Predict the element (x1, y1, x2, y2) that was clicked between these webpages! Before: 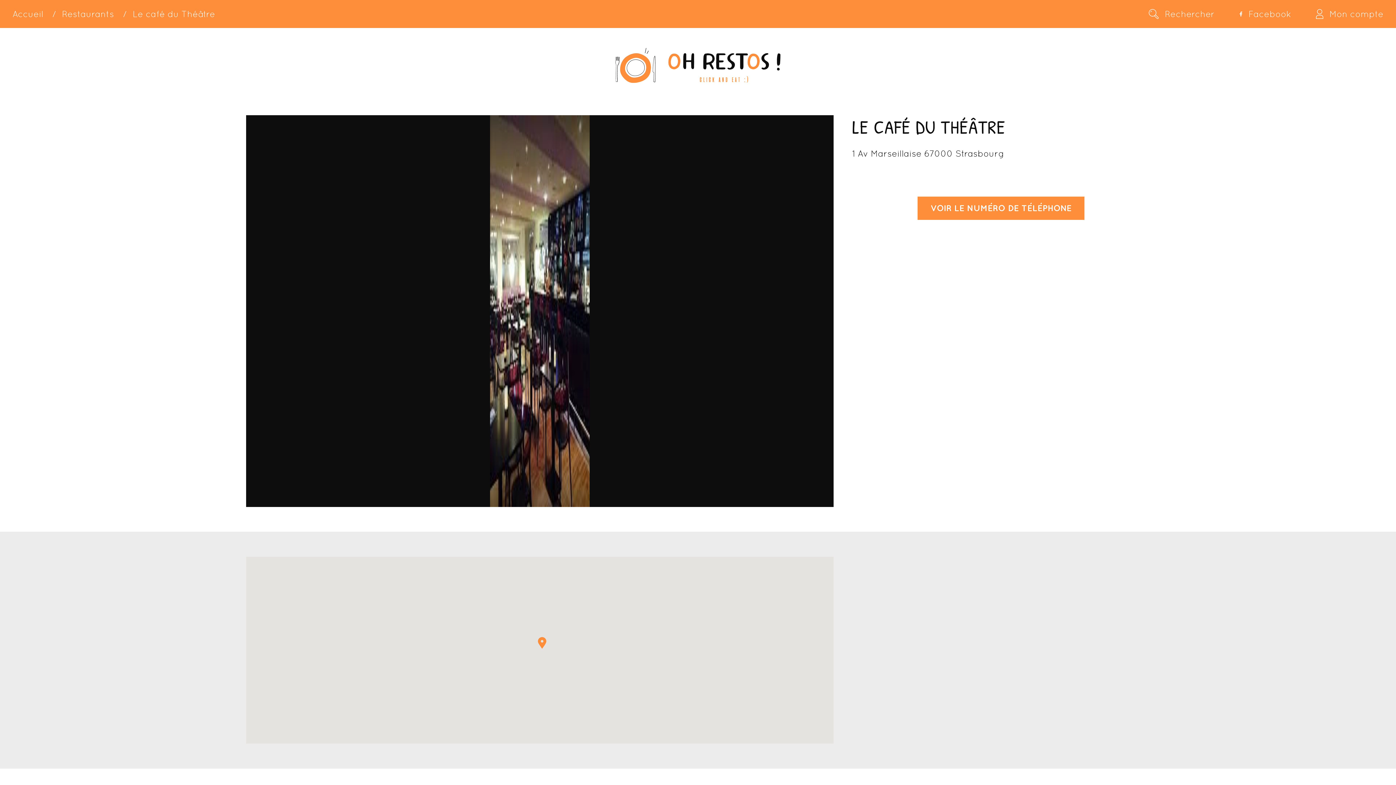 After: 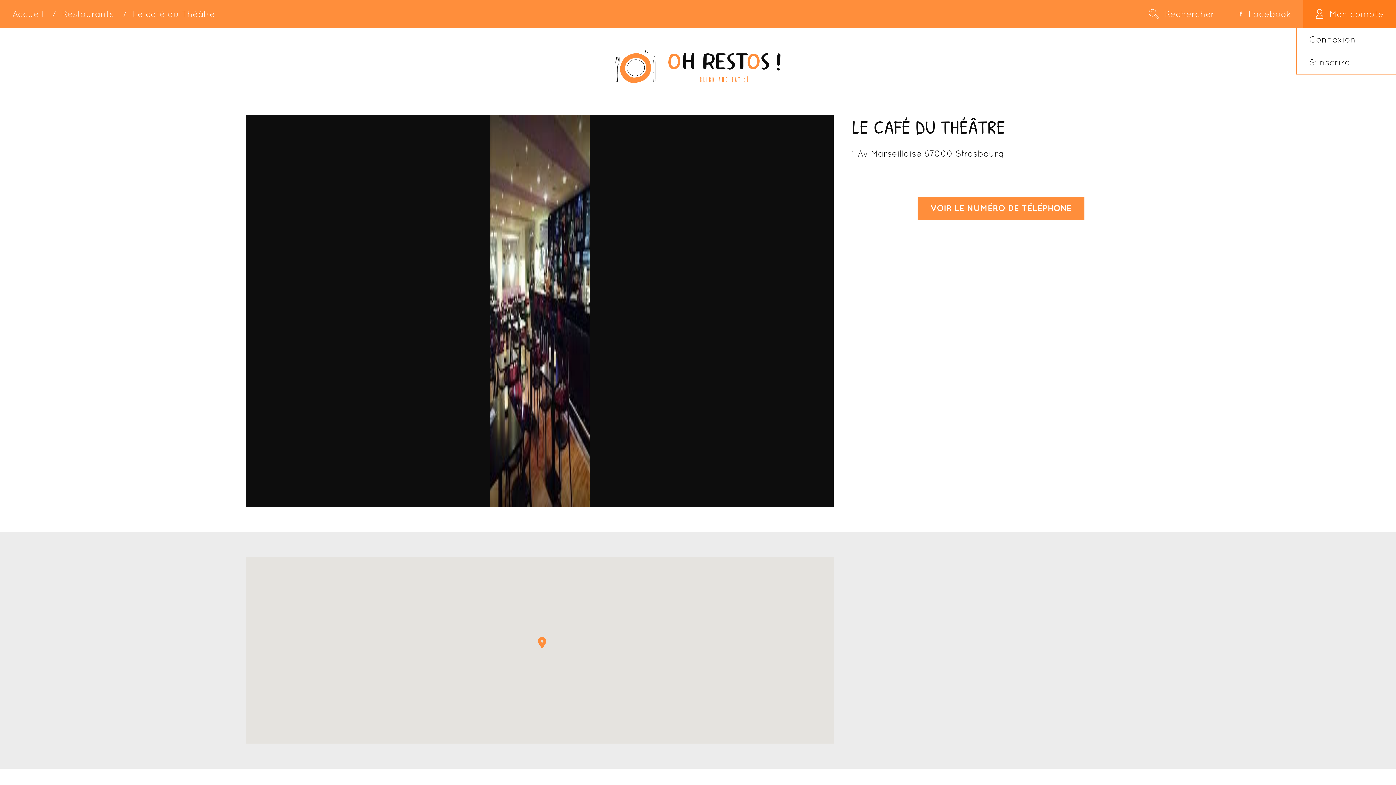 Action: bbox: (1303, 0, 1396, 28) label: Mon compte